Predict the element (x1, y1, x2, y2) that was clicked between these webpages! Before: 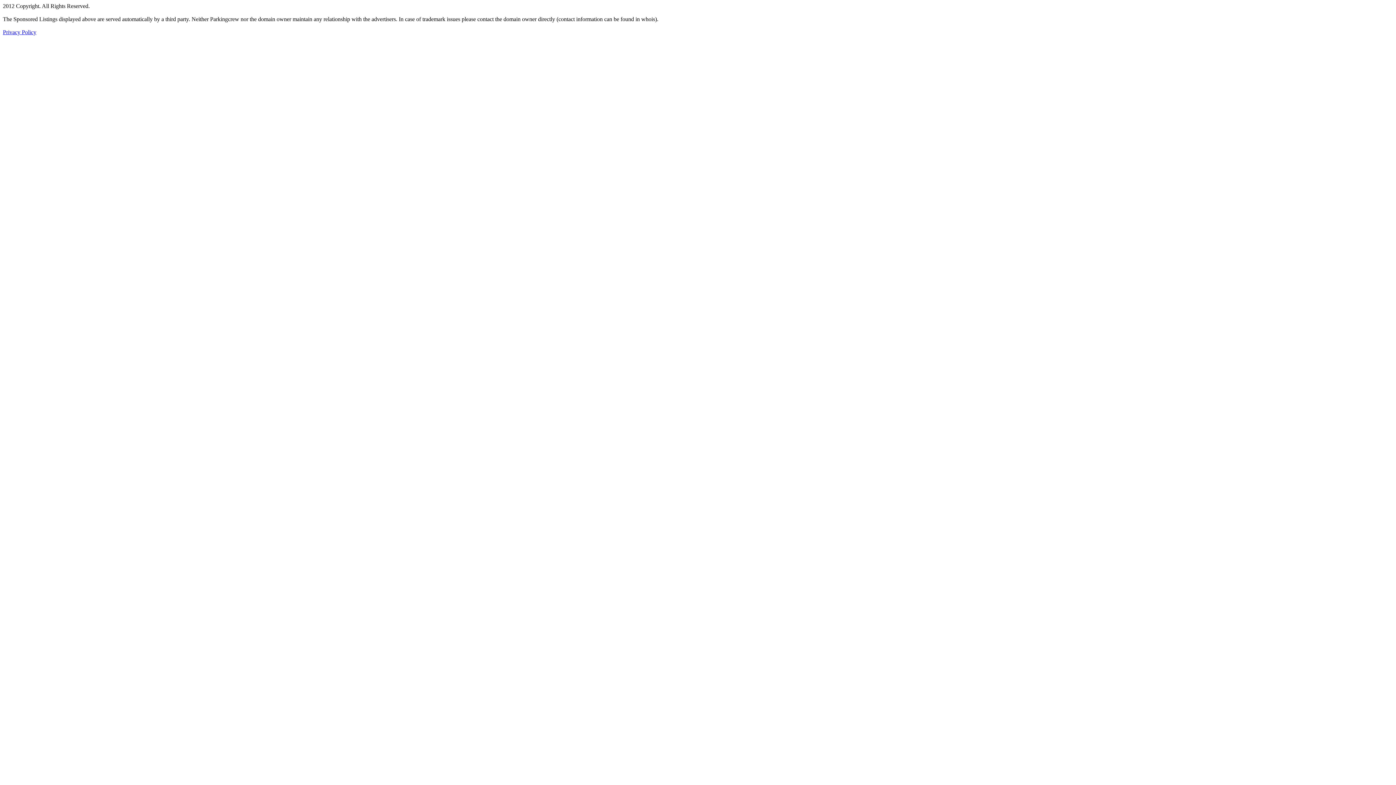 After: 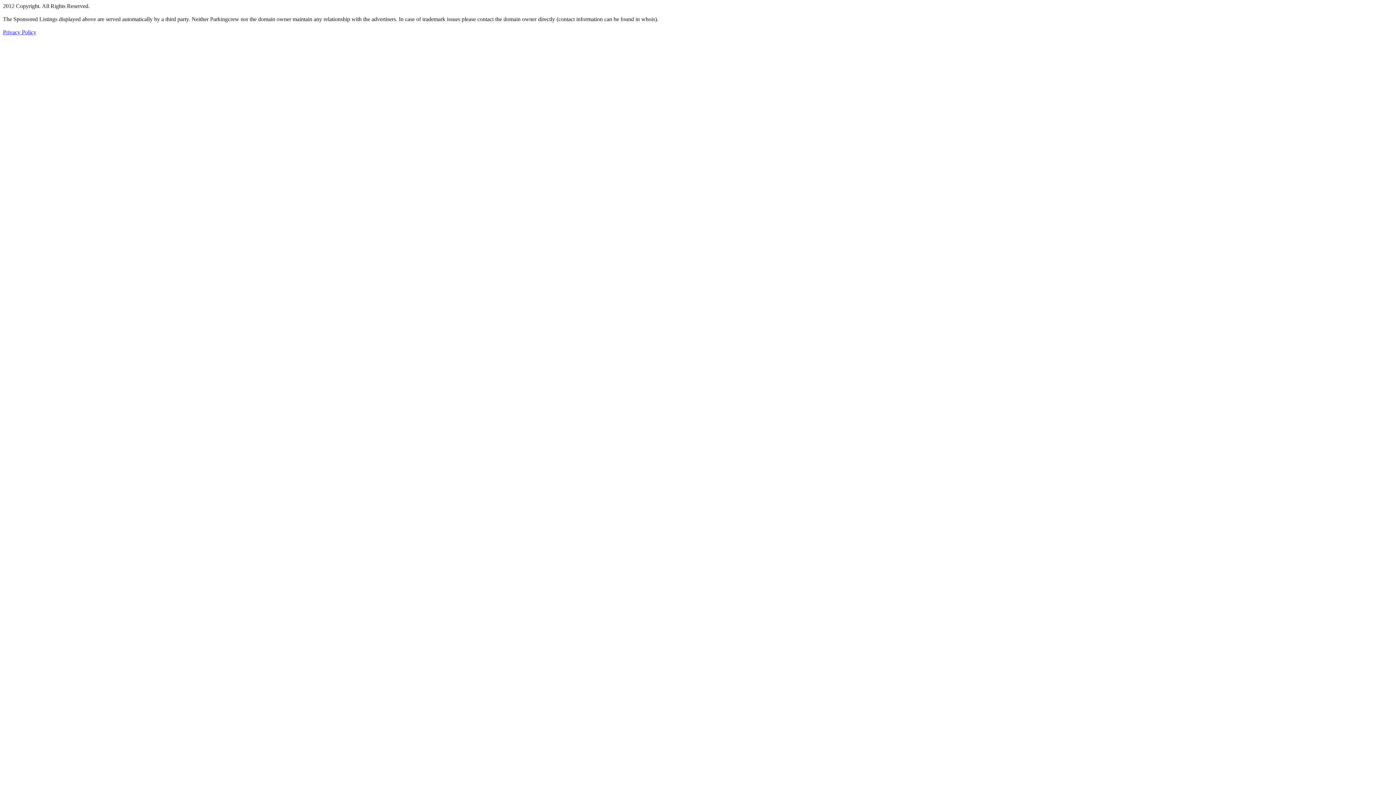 Action: label: Privacy Policy bbox: (2, 29, 36, 35)